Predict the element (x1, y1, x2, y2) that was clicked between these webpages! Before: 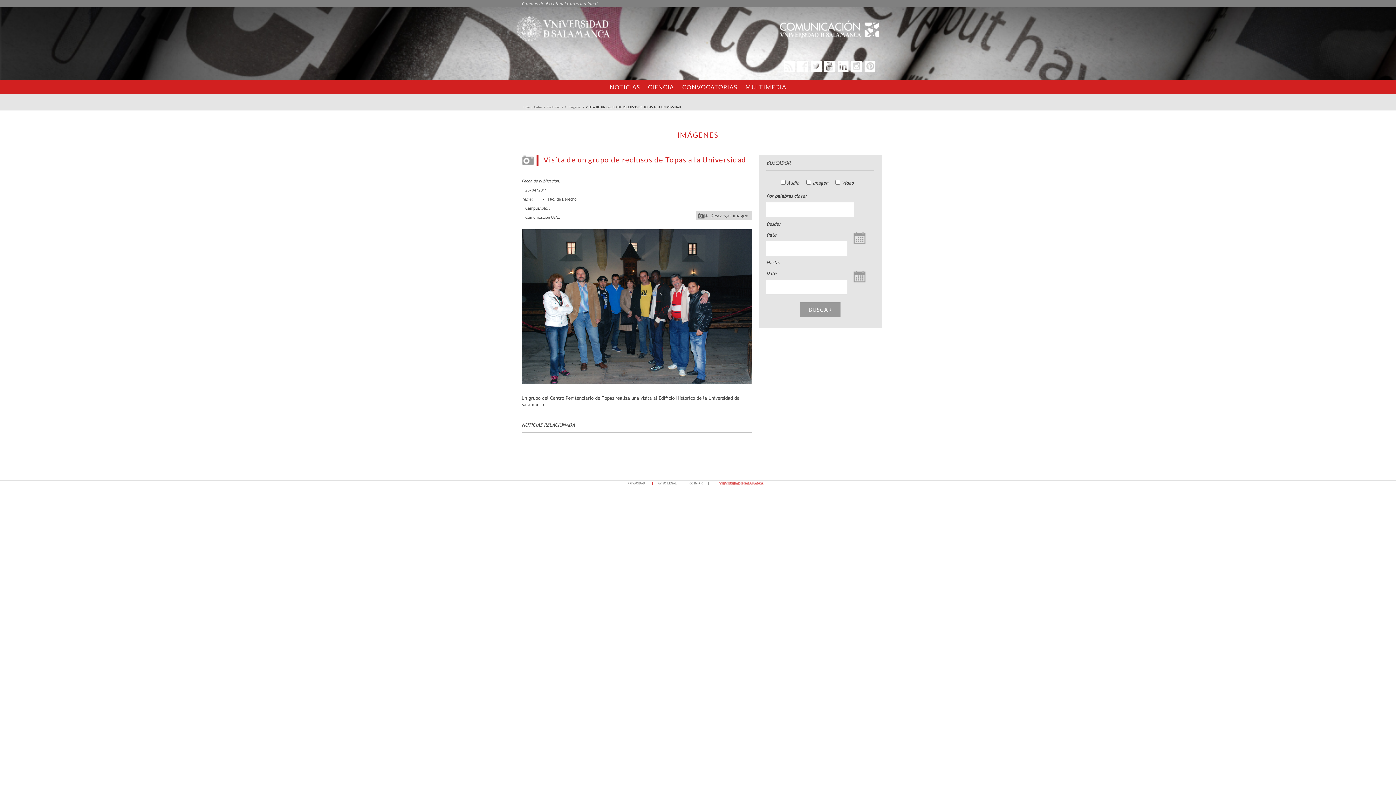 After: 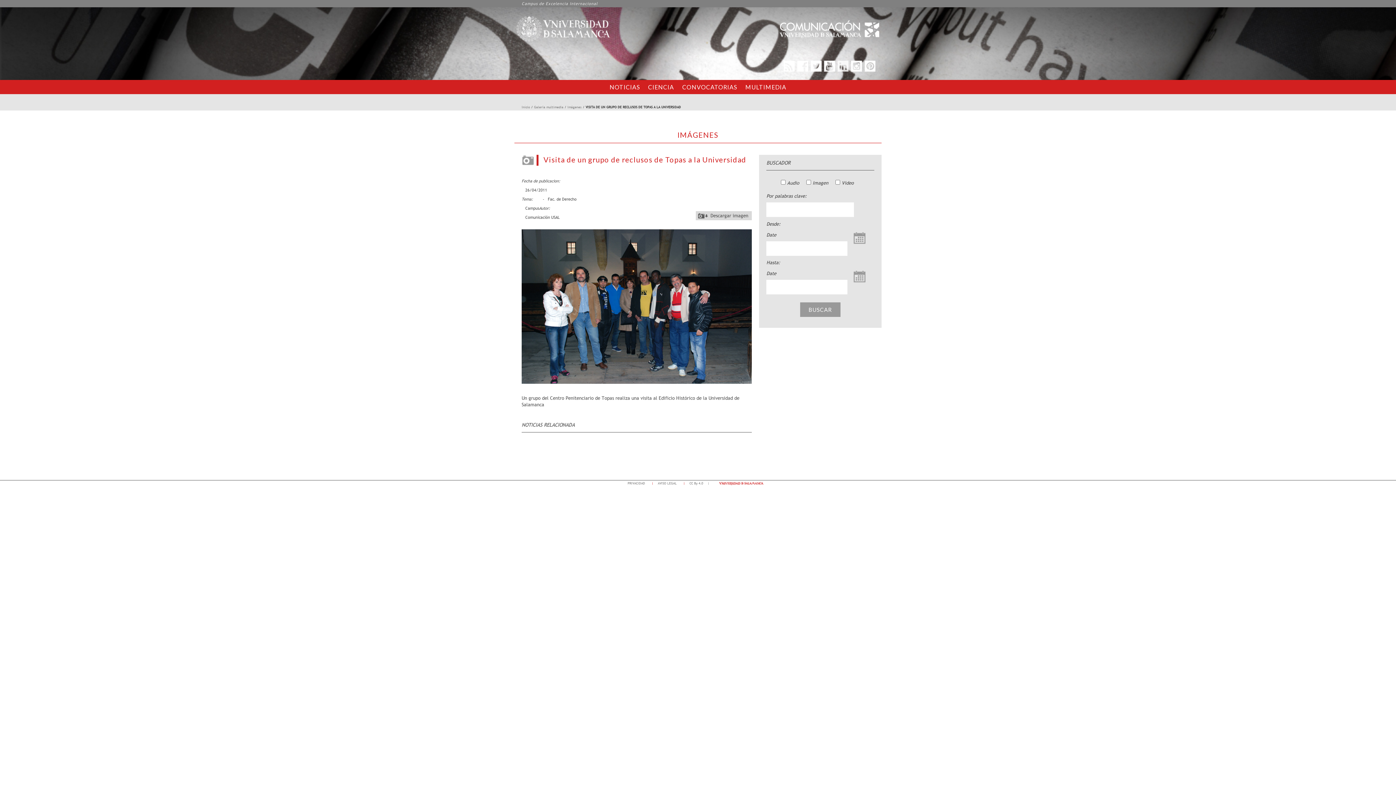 Action: bbox: (837, 60, 848, 71)